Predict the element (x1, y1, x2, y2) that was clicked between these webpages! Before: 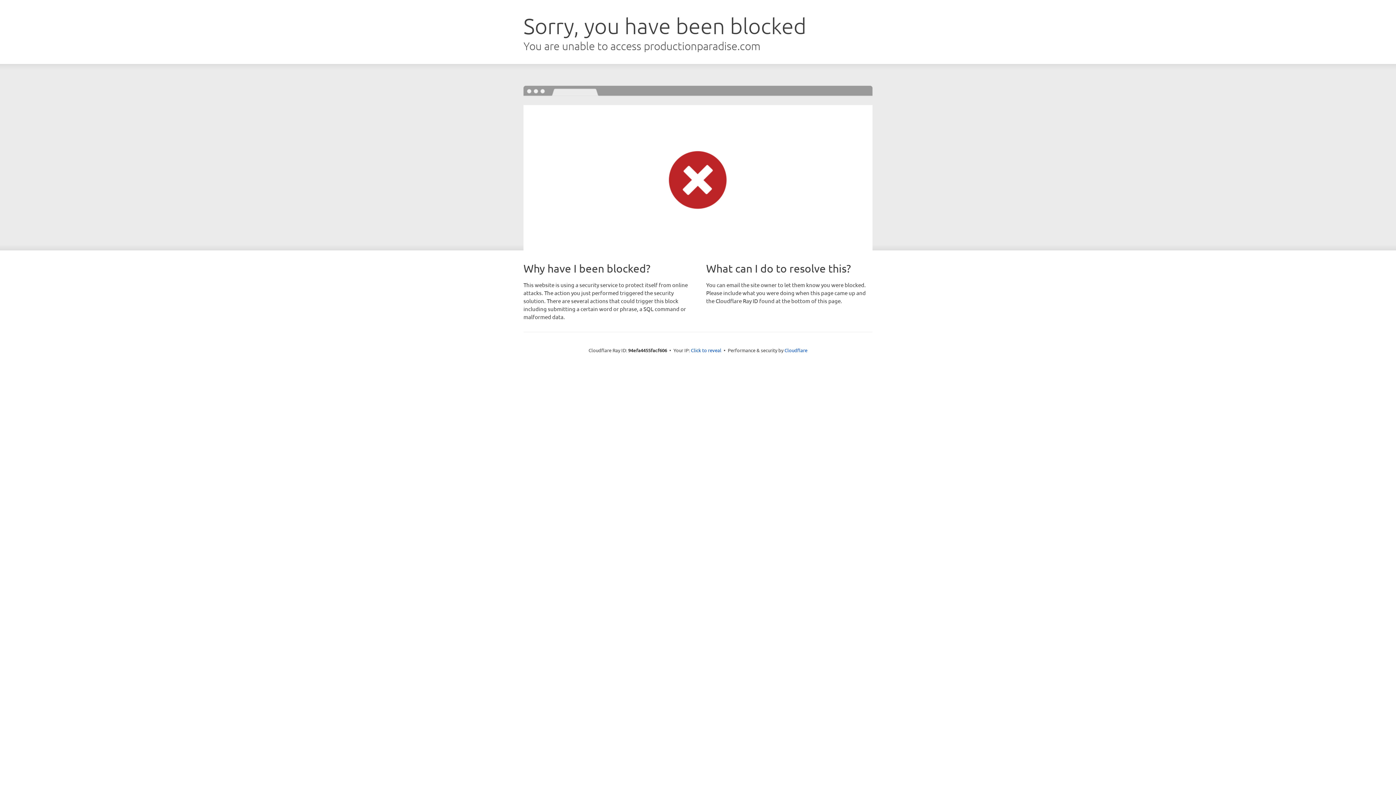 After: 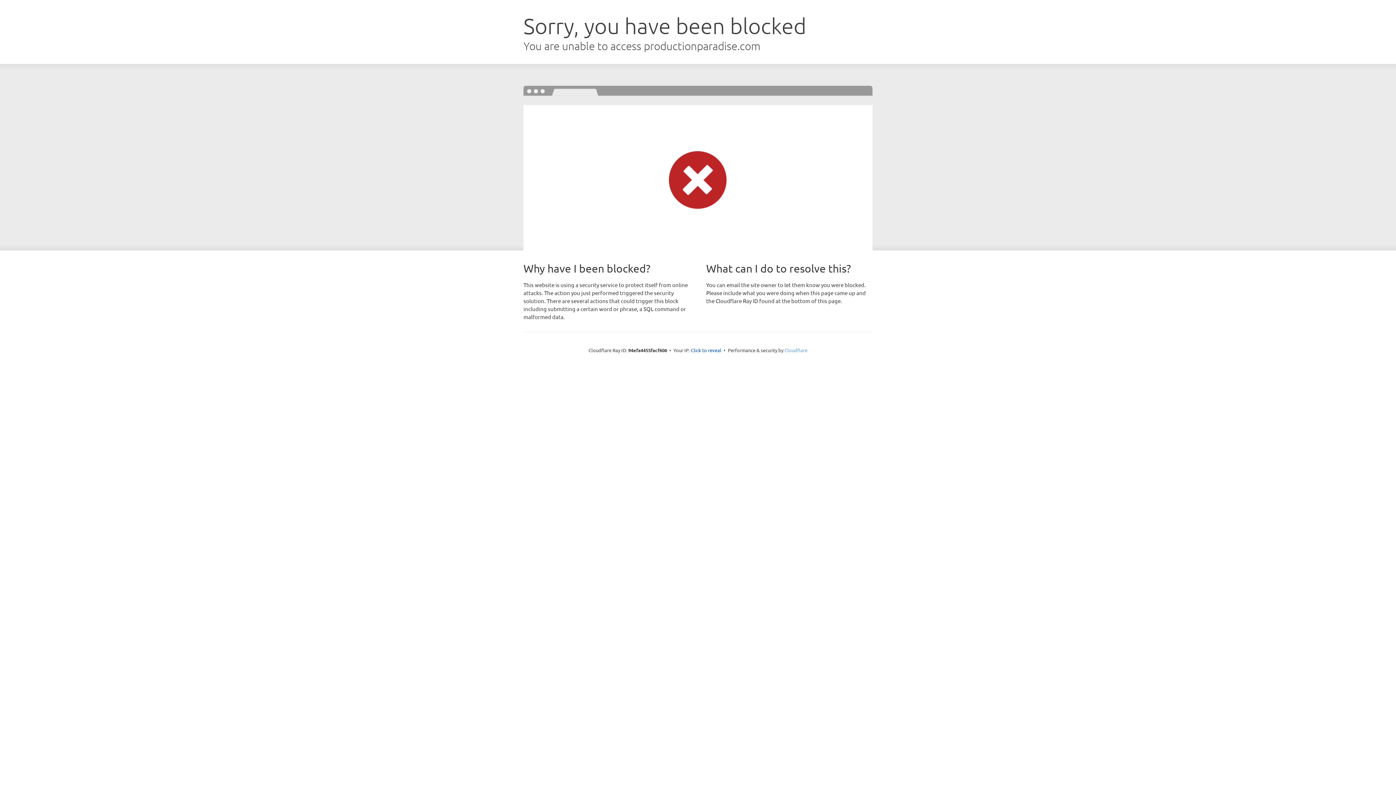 Action: bbox: (784, 347, 807, 353) label: Cloudflare